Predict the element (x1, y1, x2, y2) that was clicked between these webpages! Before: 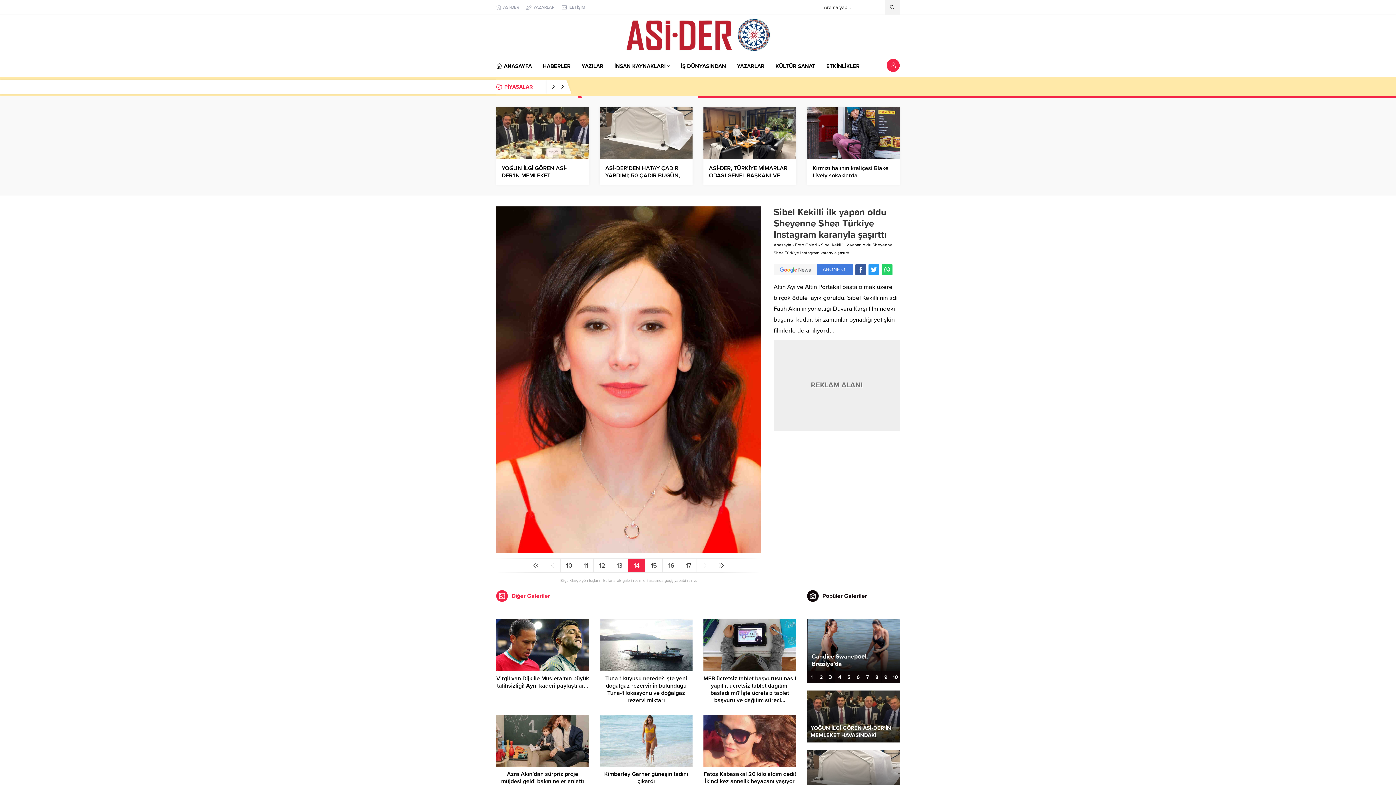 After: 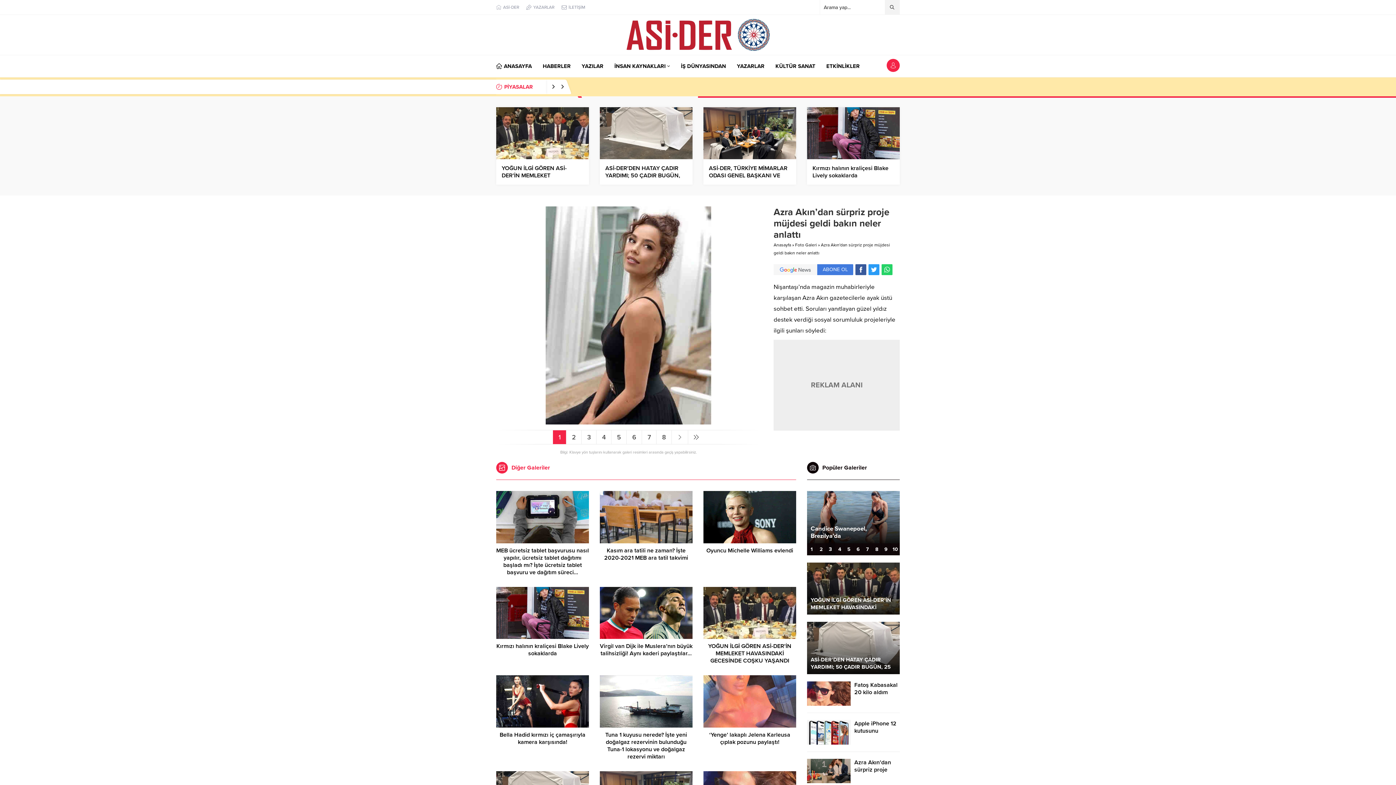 Action: bbox: (496, 715, 589, 767)